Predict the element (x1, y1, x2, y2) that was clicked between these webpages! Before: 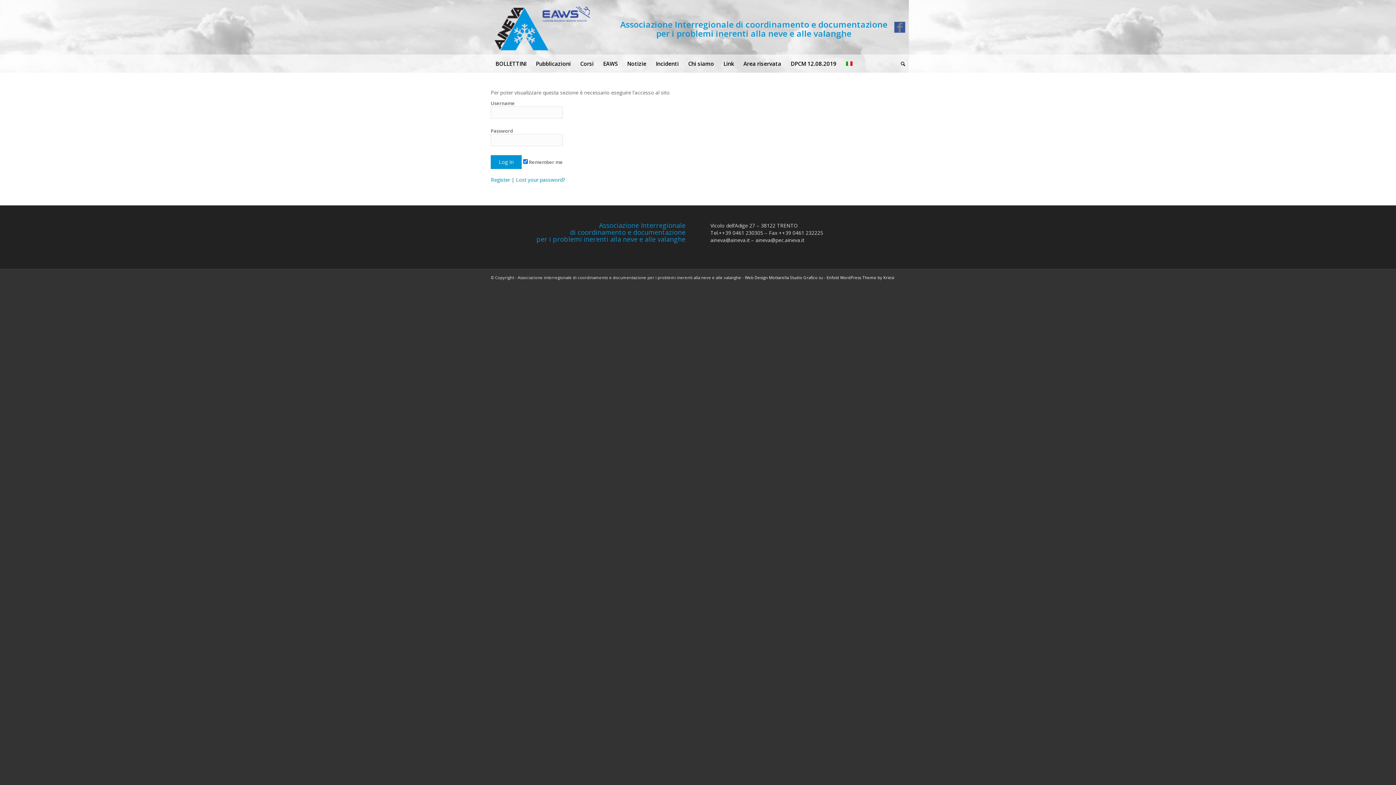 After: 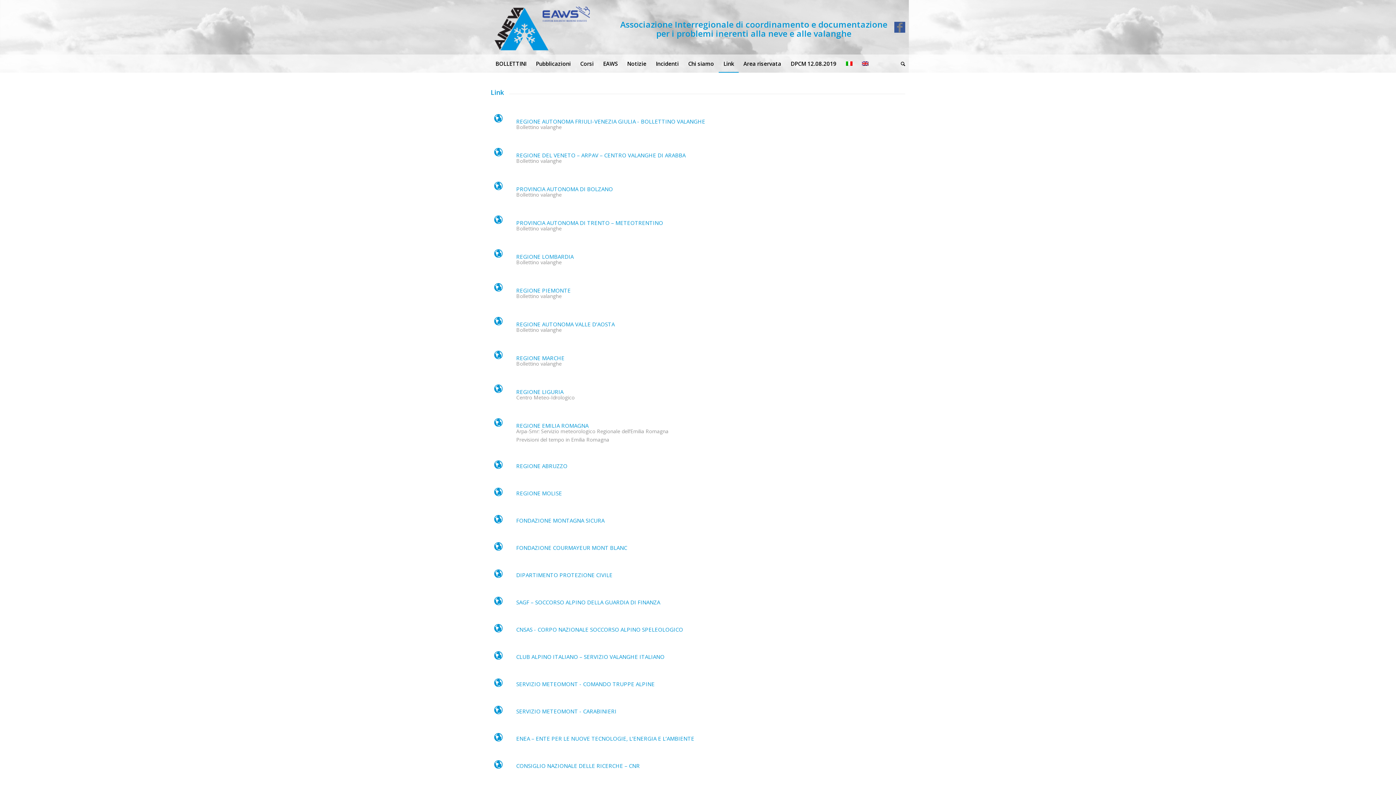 Action: bbox: (718, 54, 738, 72) label: Link